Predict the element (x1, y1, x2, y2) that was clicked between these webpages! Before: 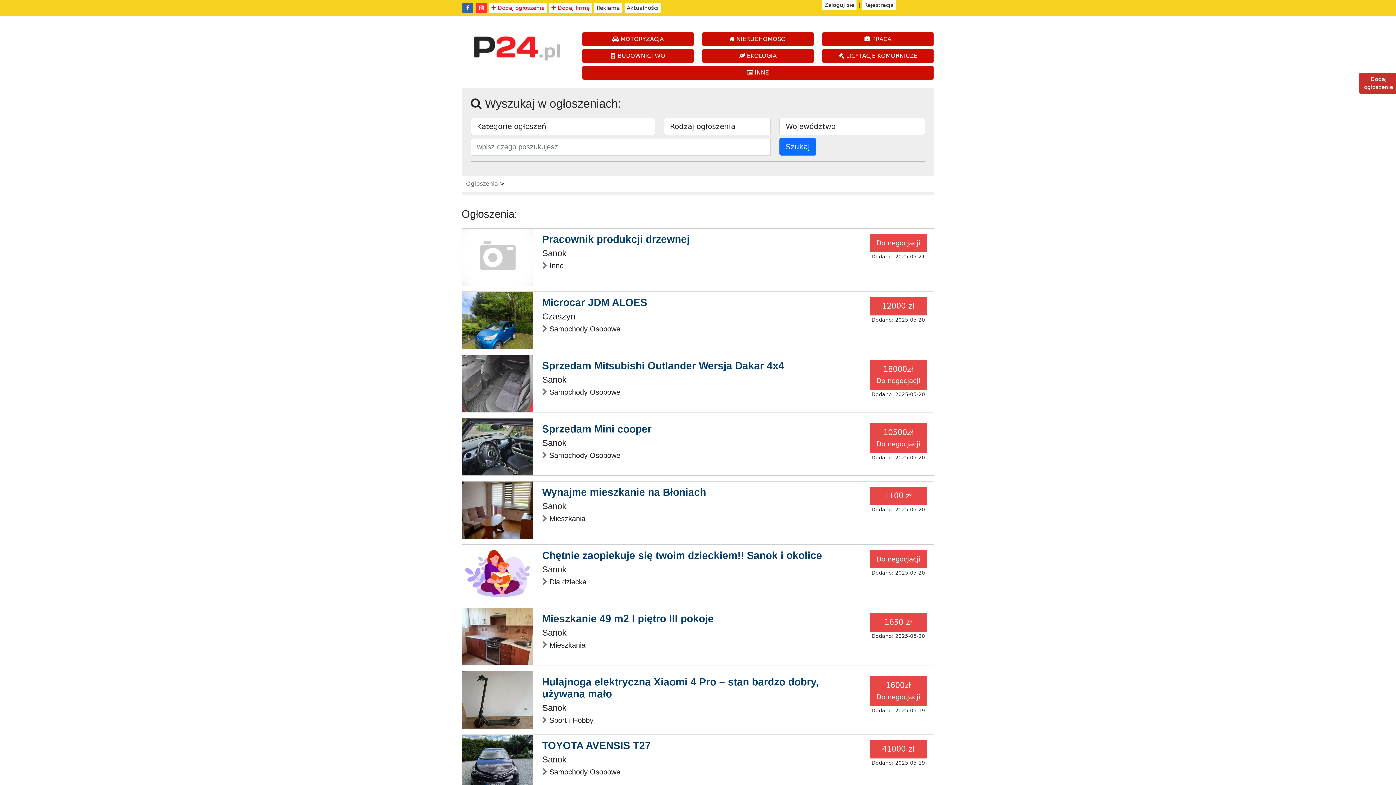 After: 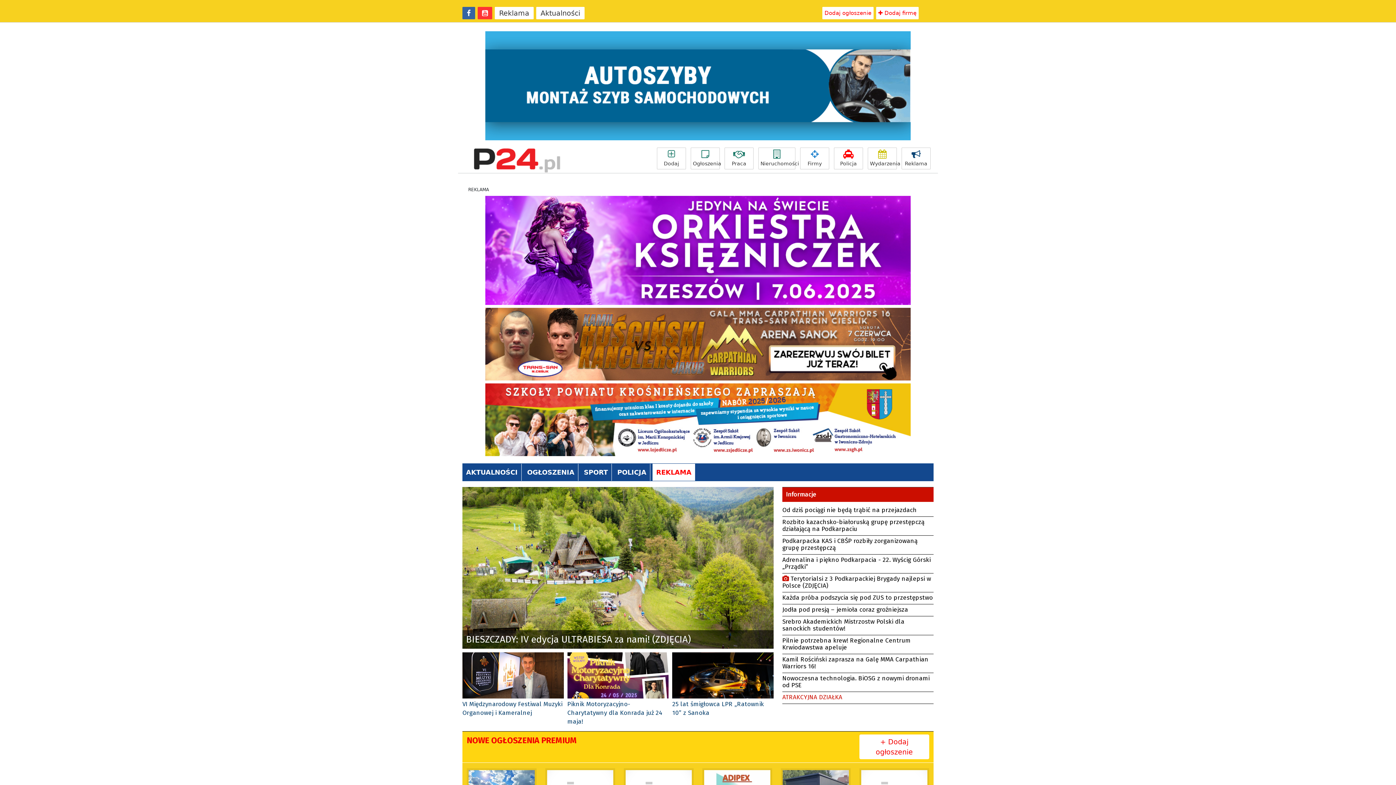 Action: bbox: (462, 42, 571, 49)